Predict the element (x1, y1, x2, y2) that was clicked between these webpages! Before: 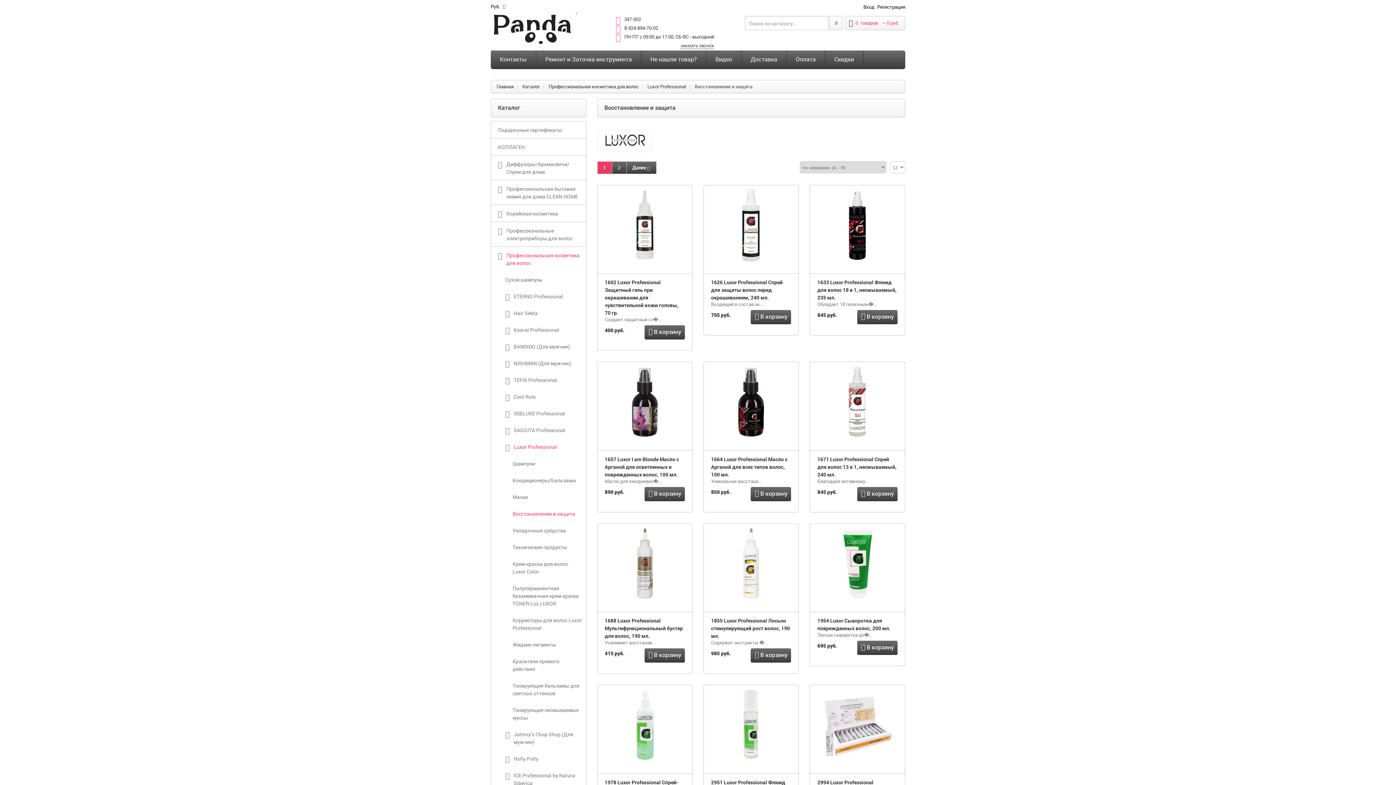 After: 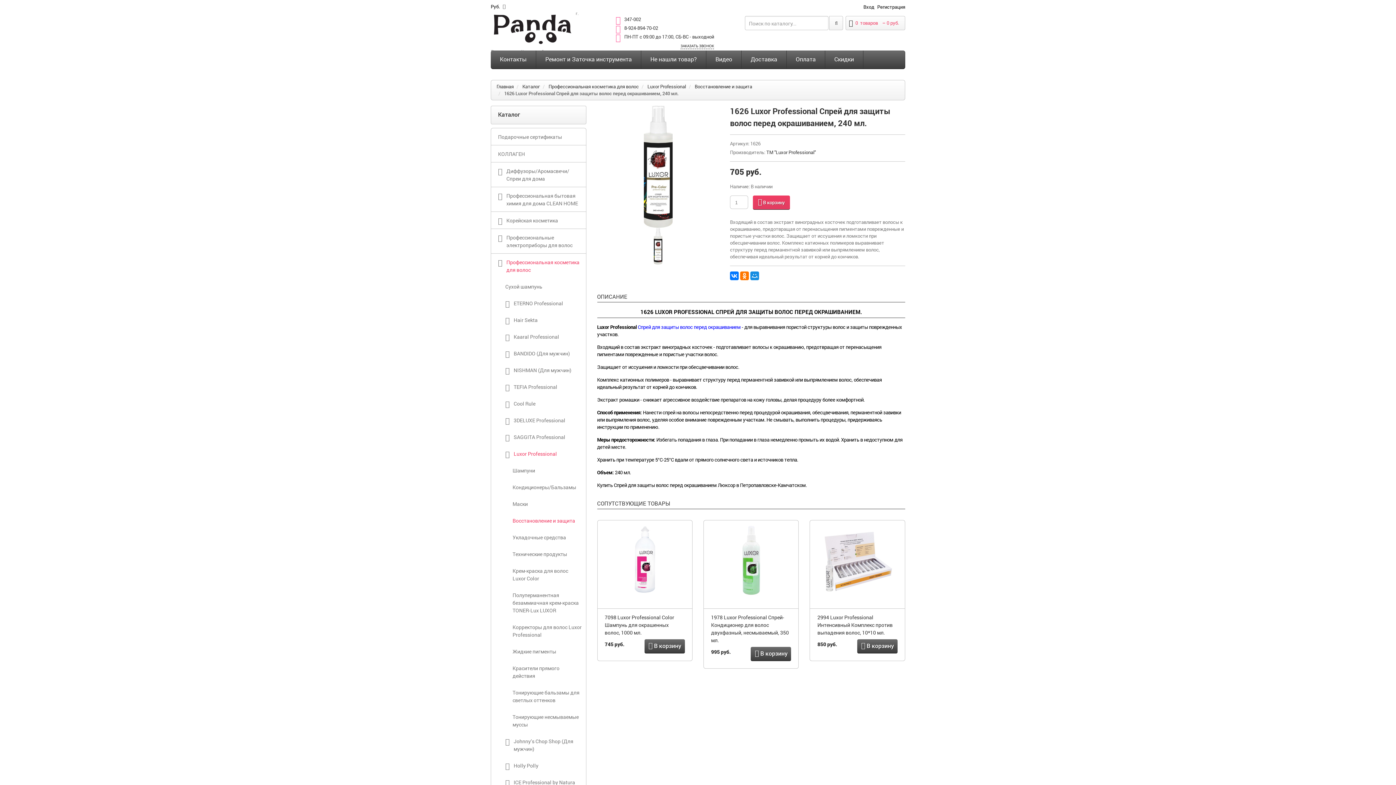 Action: bbox: (703, 185, 798, 273)